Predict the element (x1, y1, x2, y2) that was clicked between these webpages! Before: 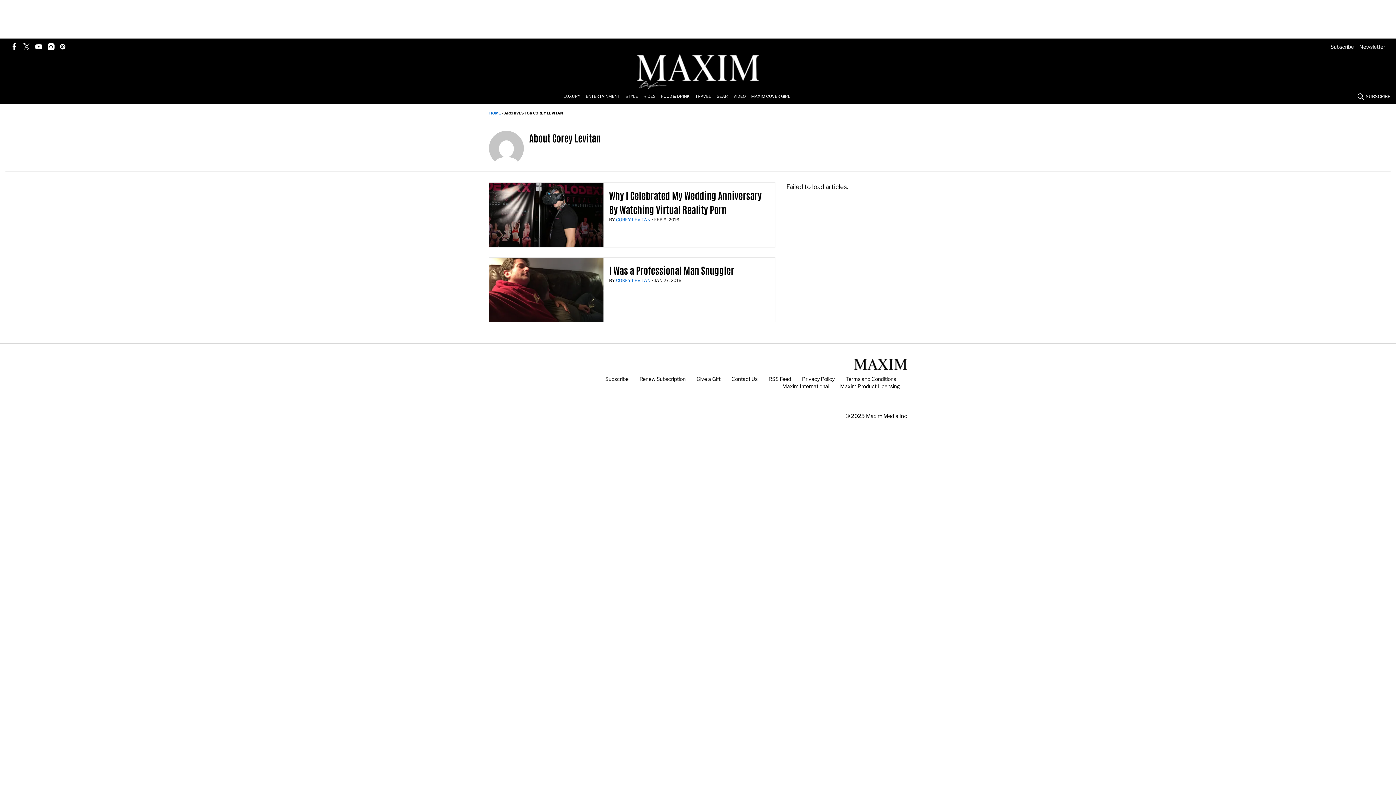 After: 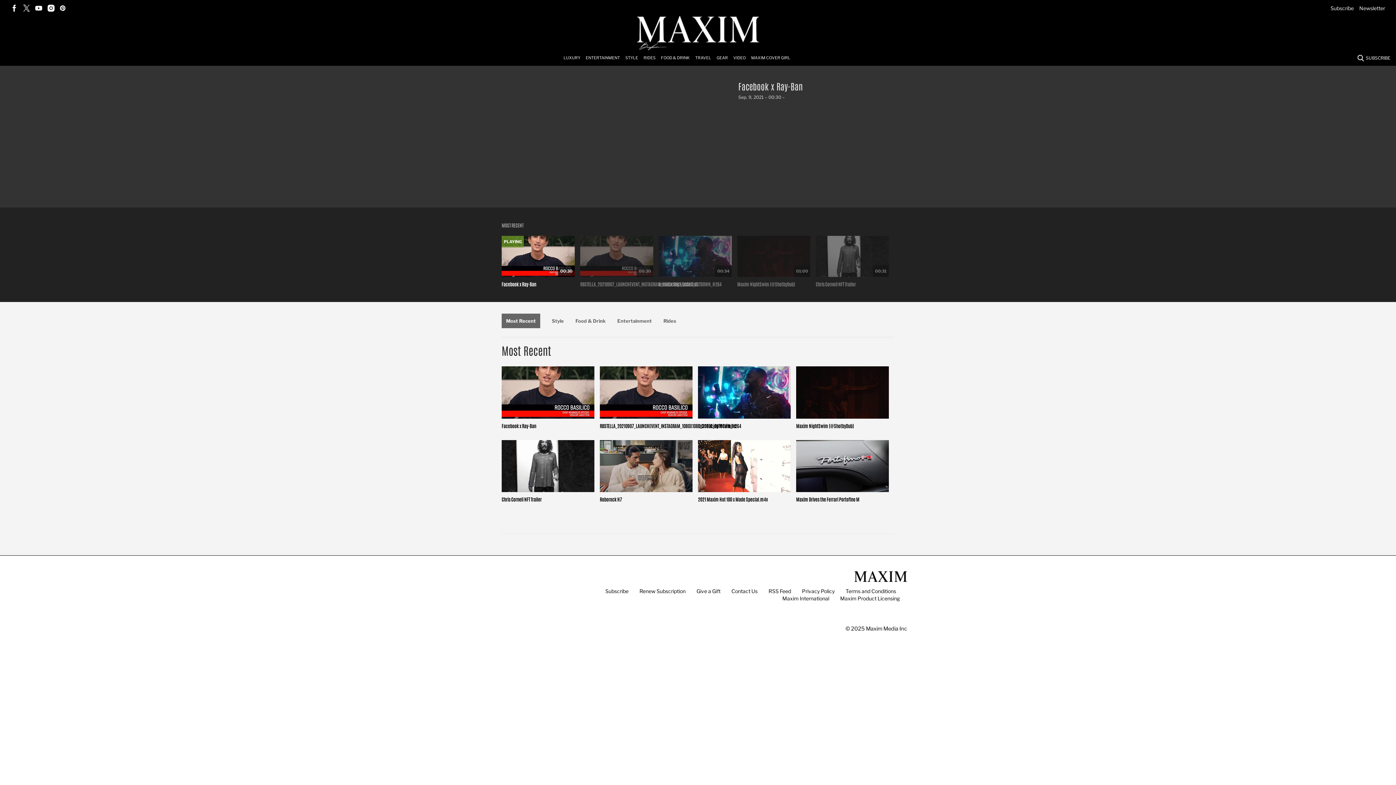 Action: bbox: (733, 88, 751, 104) label: Browse Video